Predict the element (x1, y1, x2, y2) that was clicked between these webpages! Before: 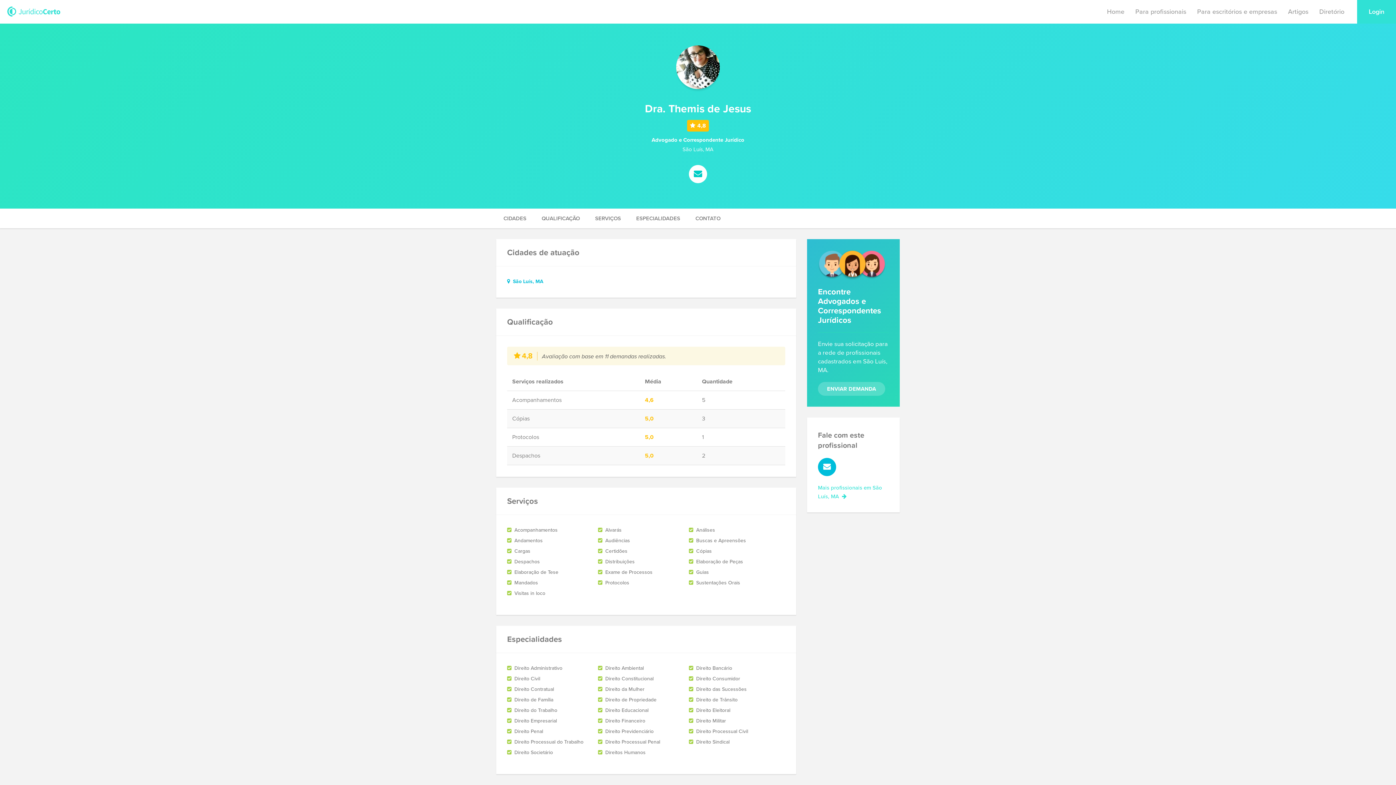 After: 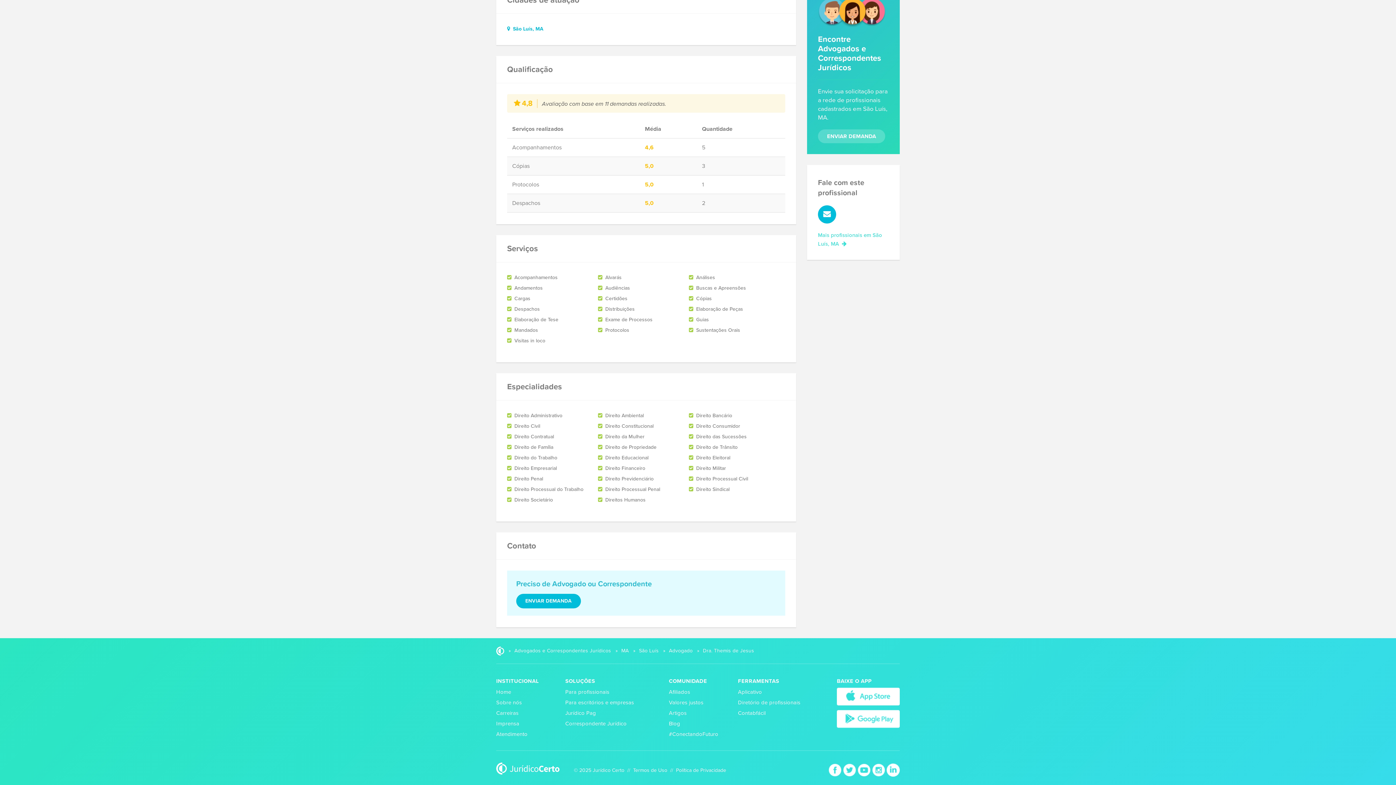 Action: label: CONTATO bbox: (688, 208, 728, 228)